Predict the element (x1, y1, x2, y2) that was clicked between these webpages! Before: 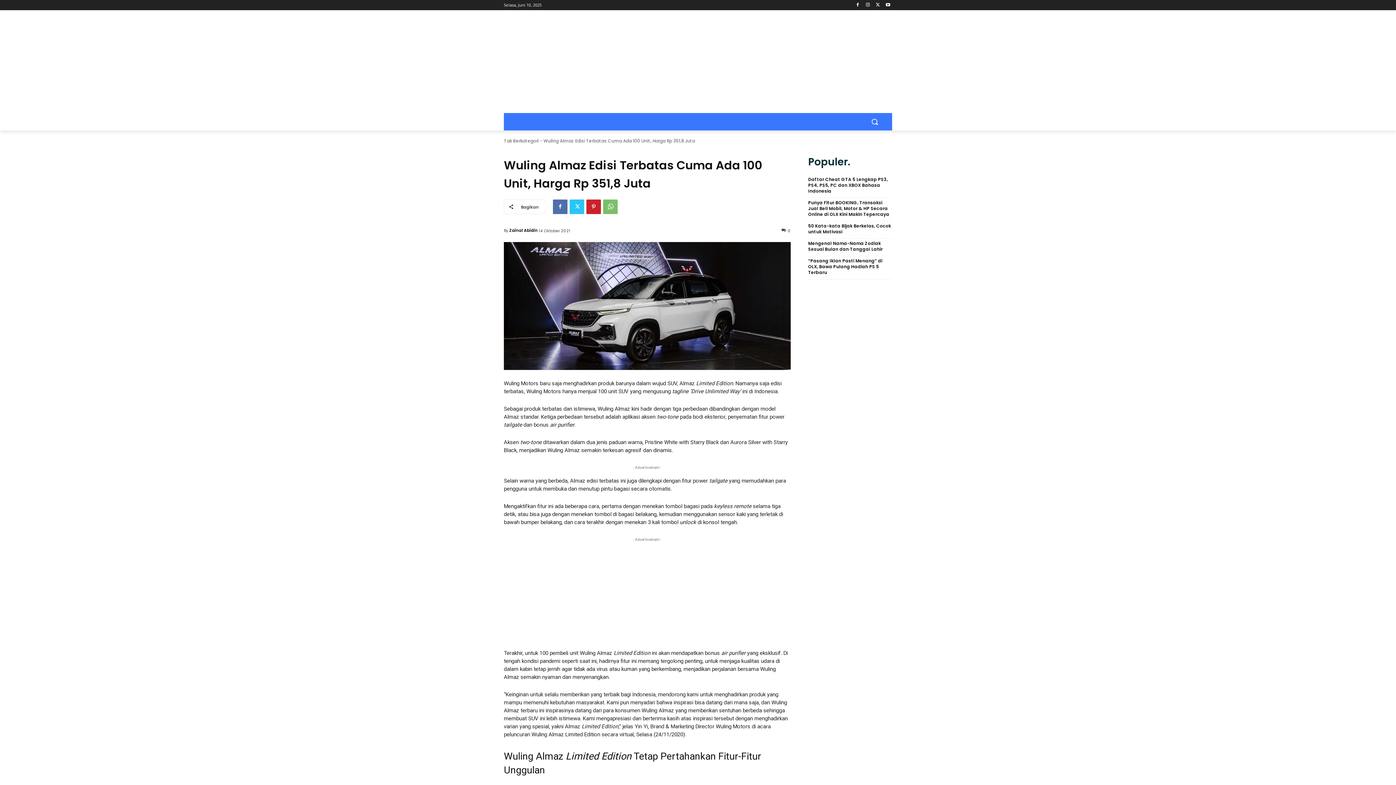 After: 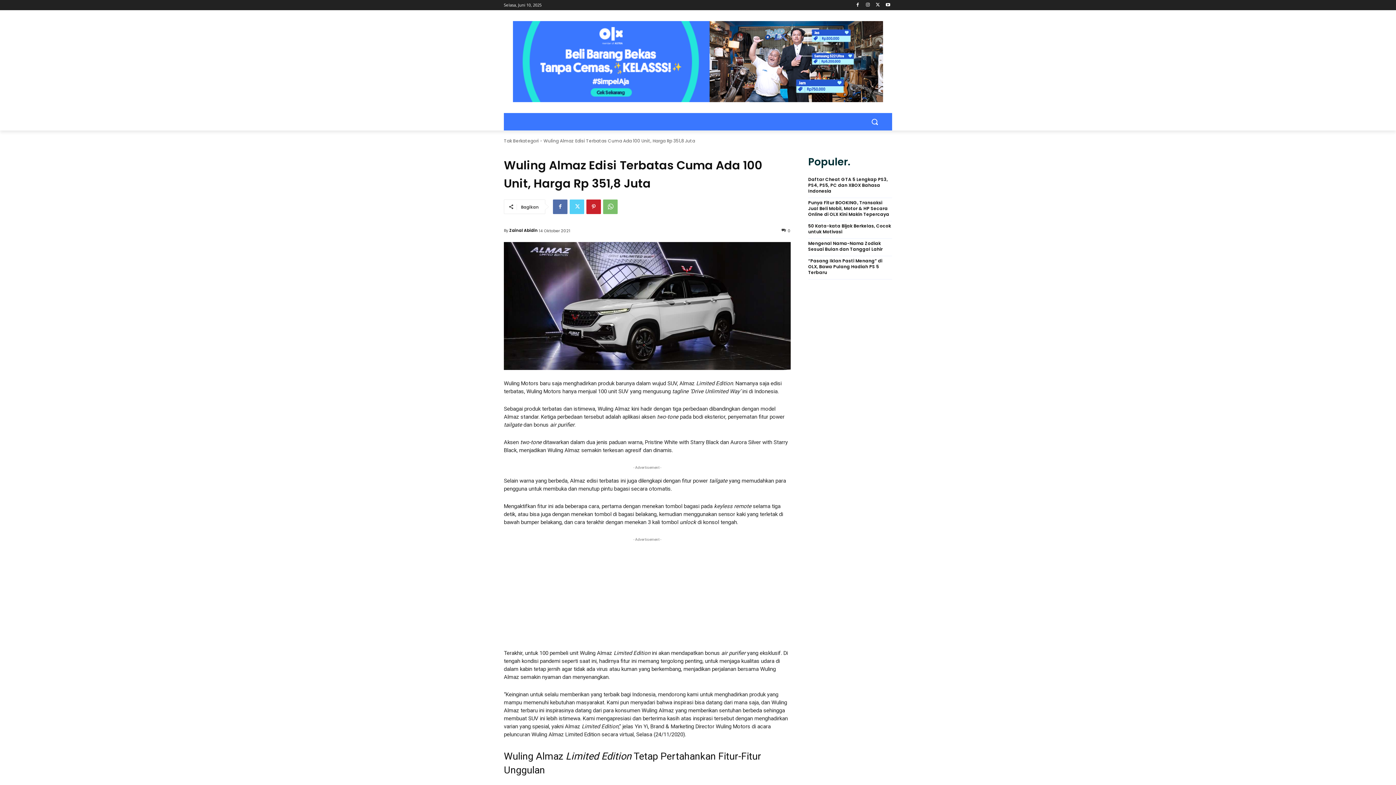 Action: bbox: (569, 199, 584, 214)